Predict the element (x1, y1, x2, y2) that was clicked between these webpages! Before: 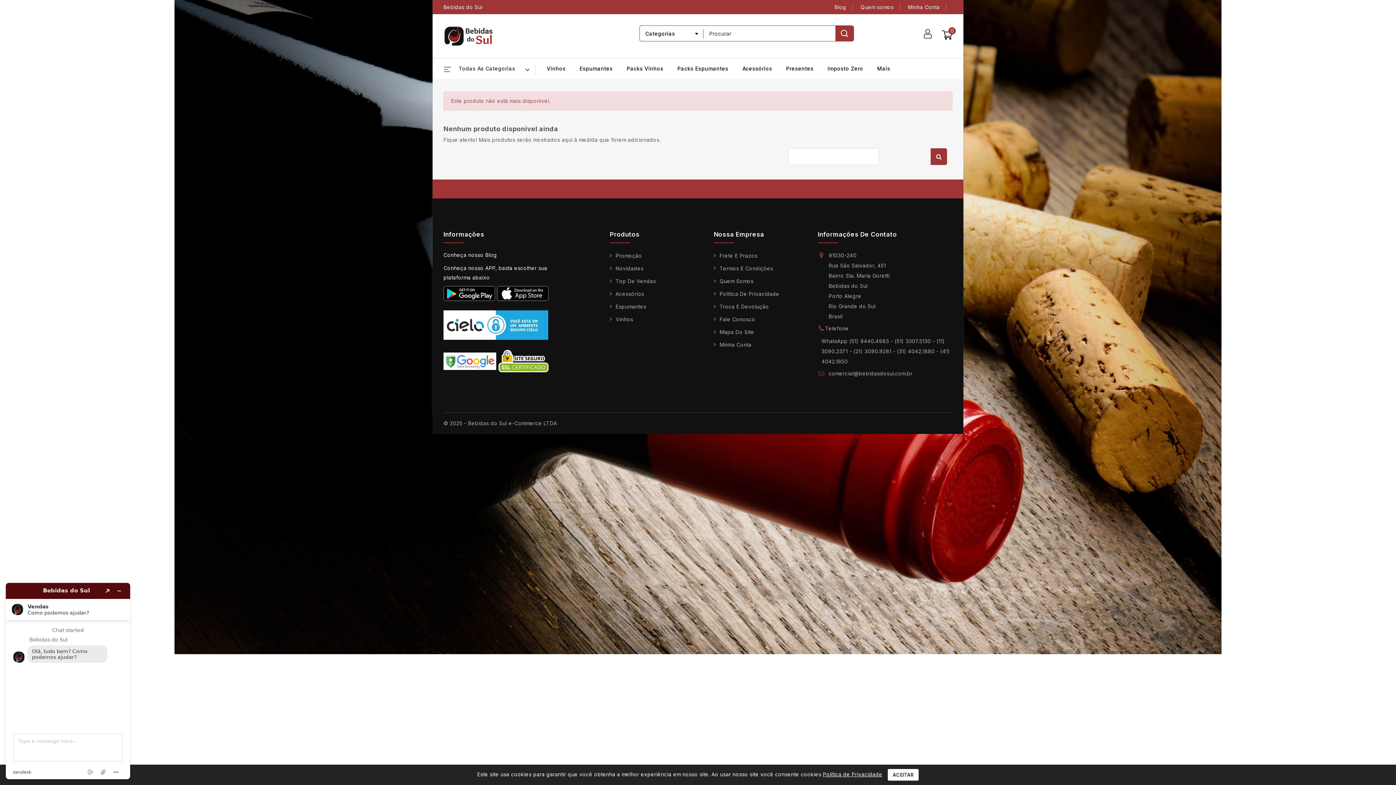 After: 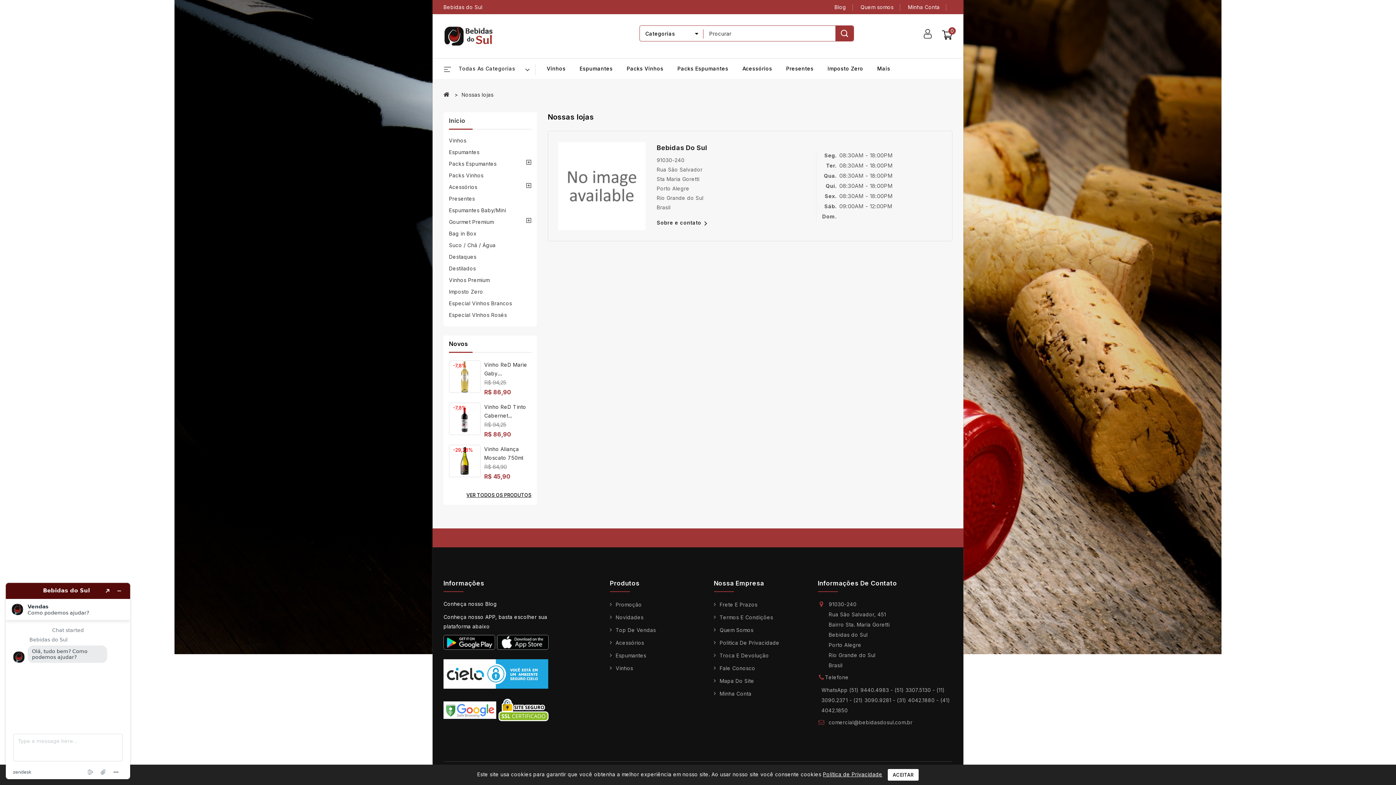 Action: label: Informações De Contato bbox: (818, 230, 897, 243)